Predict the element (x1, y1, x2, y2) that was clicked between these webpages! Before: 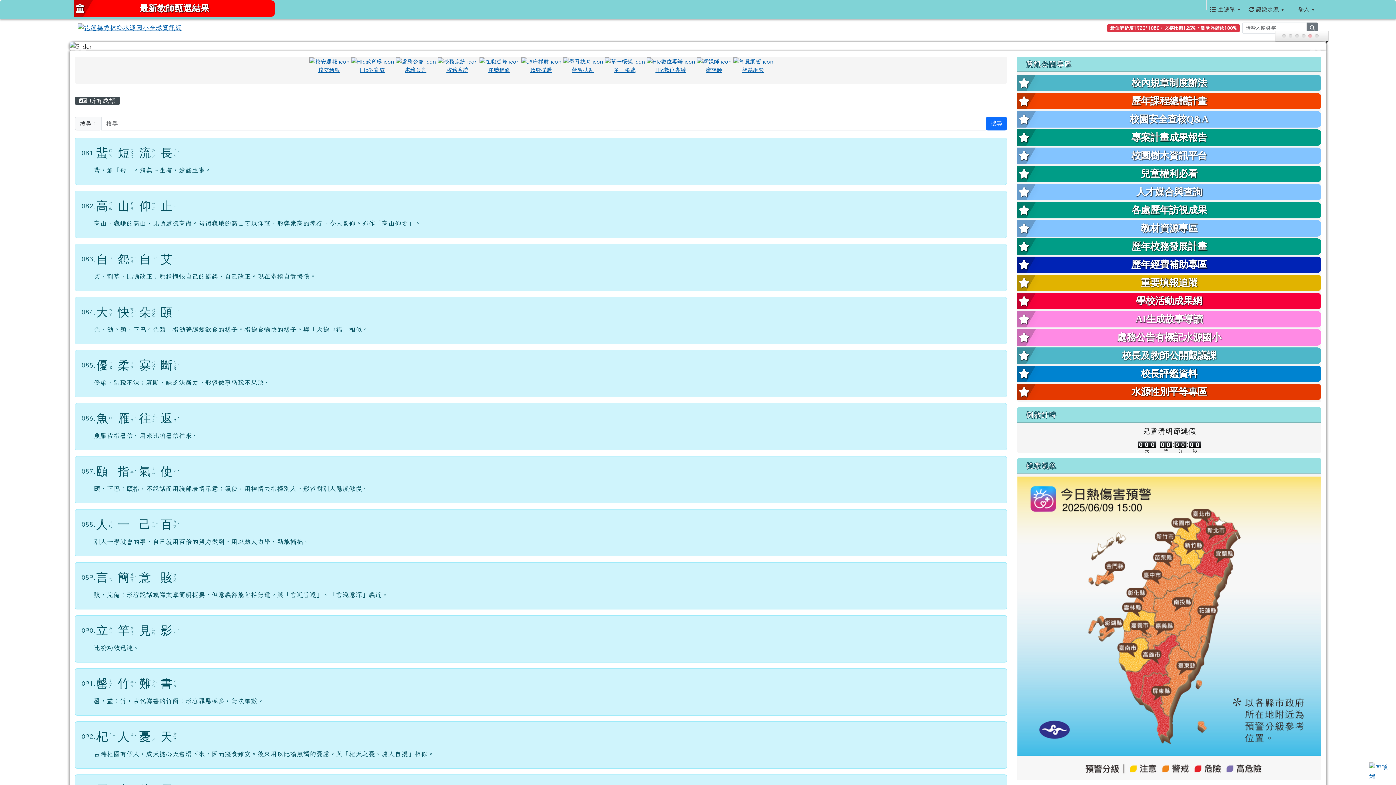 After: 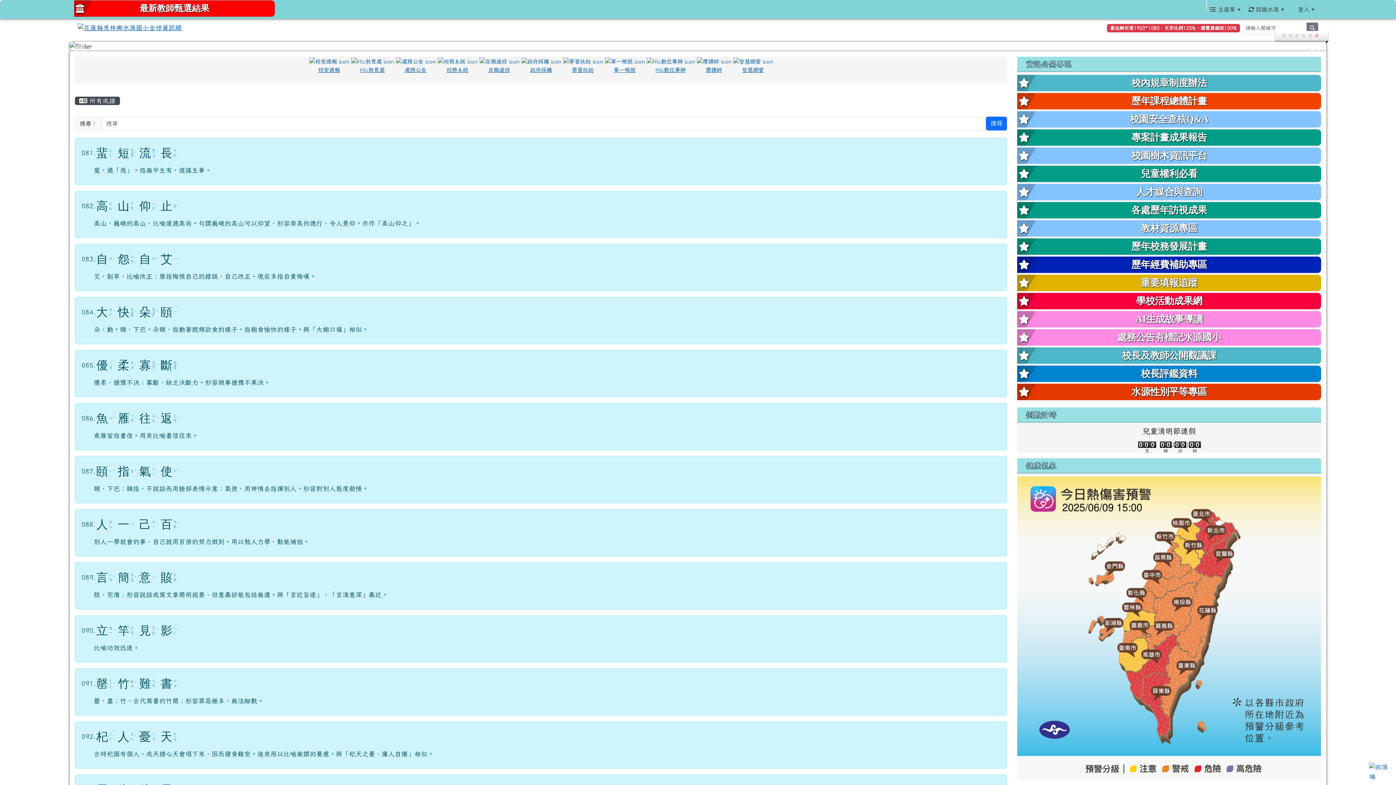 Action: label: 6 bbox: (1315, 34, 1318, 37)